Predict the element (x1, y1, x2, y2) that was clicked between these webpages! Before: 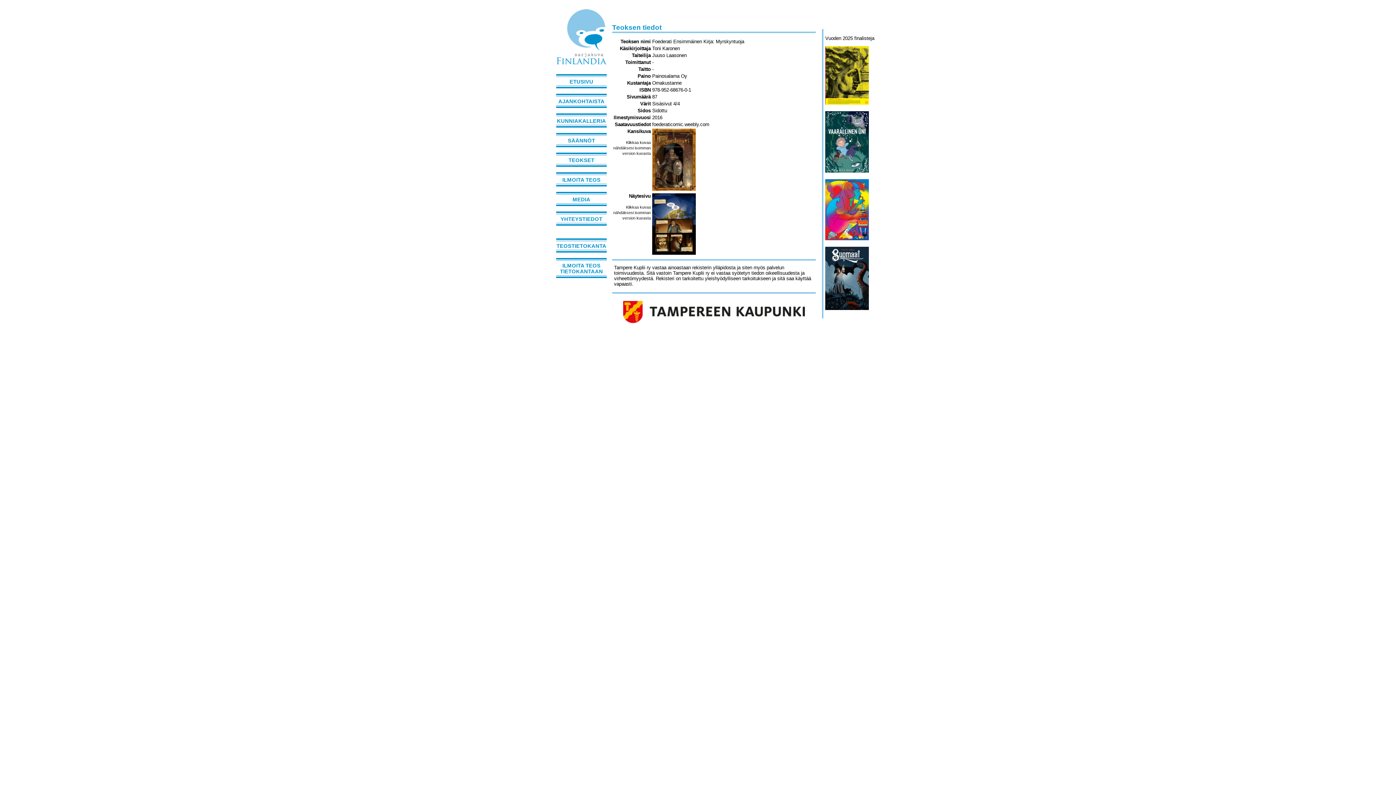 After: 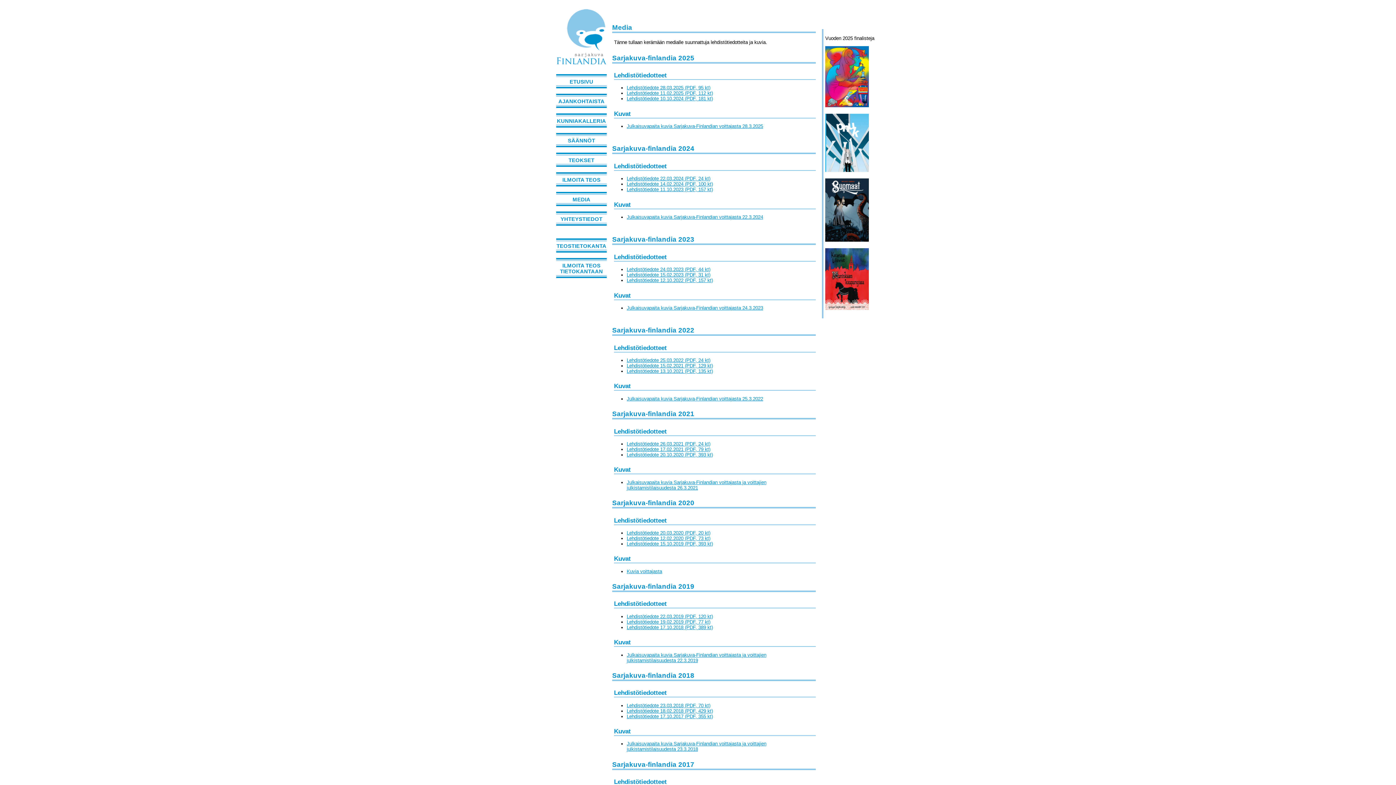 Action: label: MEDIA bbox: (556, 194, 606, 204)